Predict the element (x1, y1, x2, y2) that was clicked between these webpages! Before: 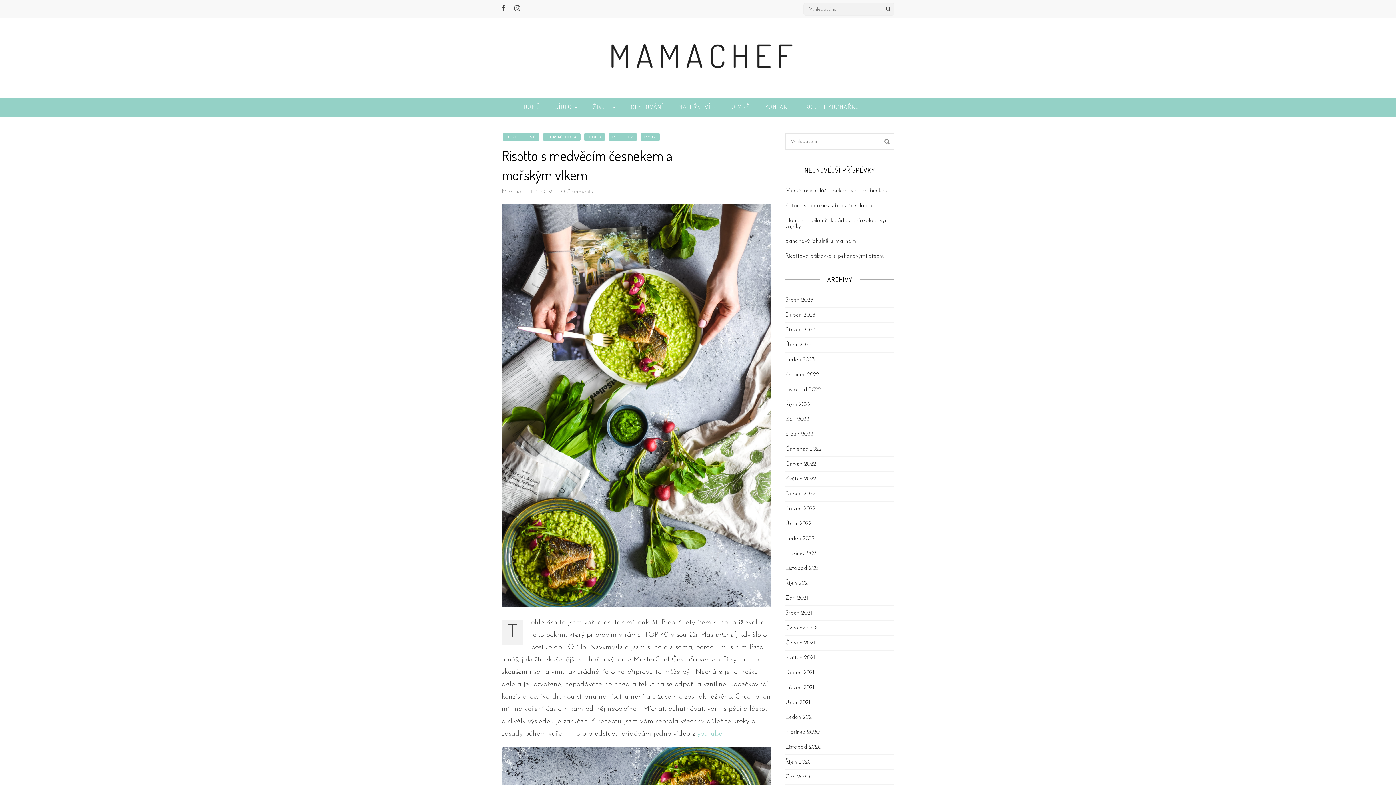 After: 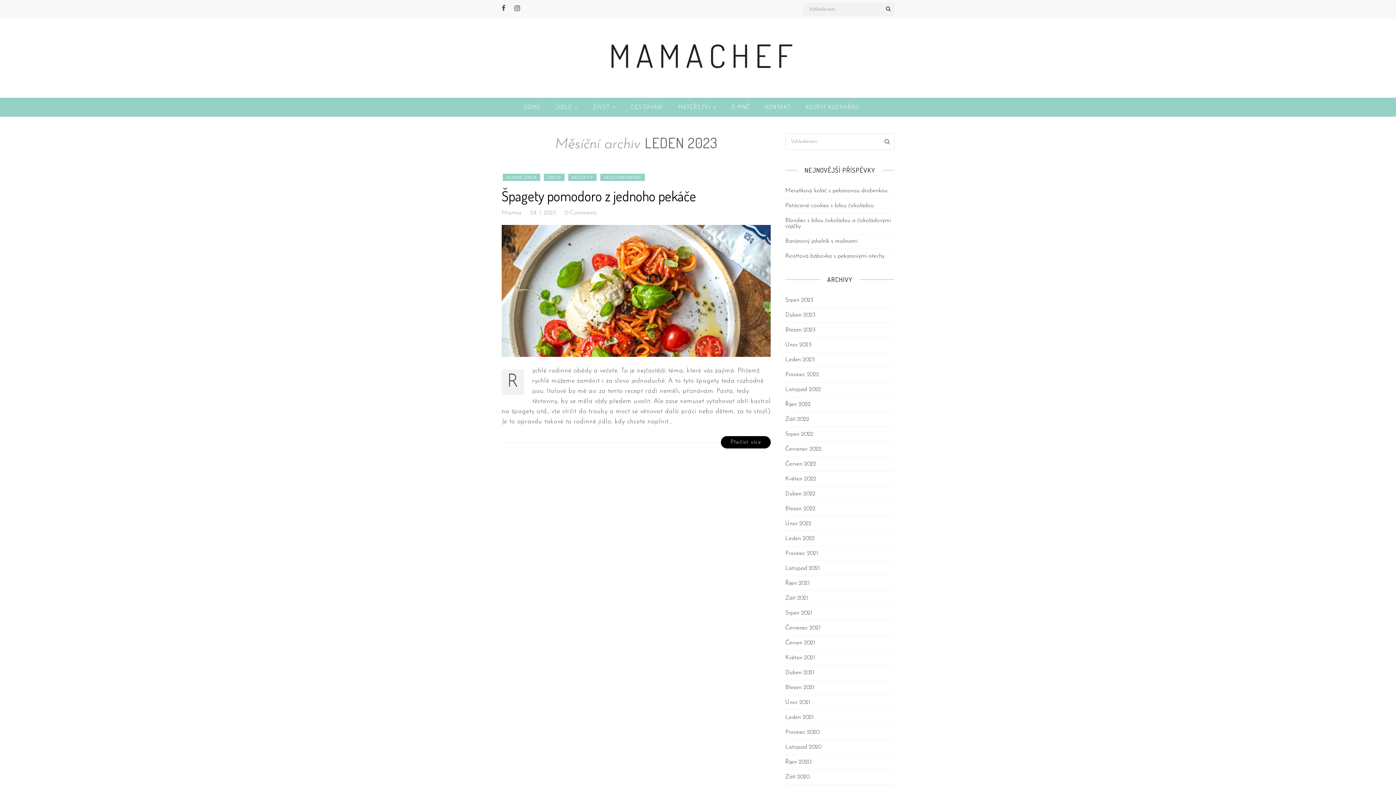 Action: bbox: (785, 357, 814, 362) label: Leden 2023